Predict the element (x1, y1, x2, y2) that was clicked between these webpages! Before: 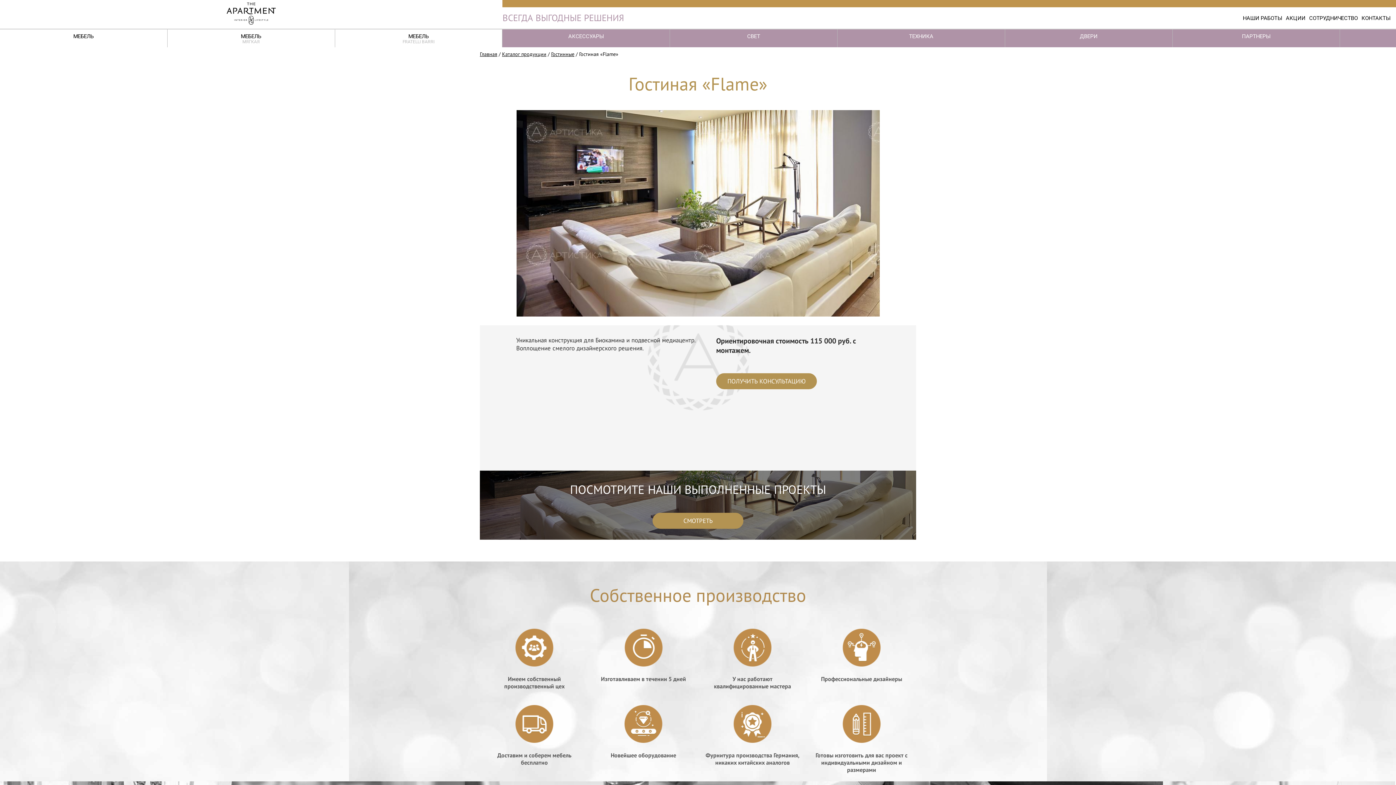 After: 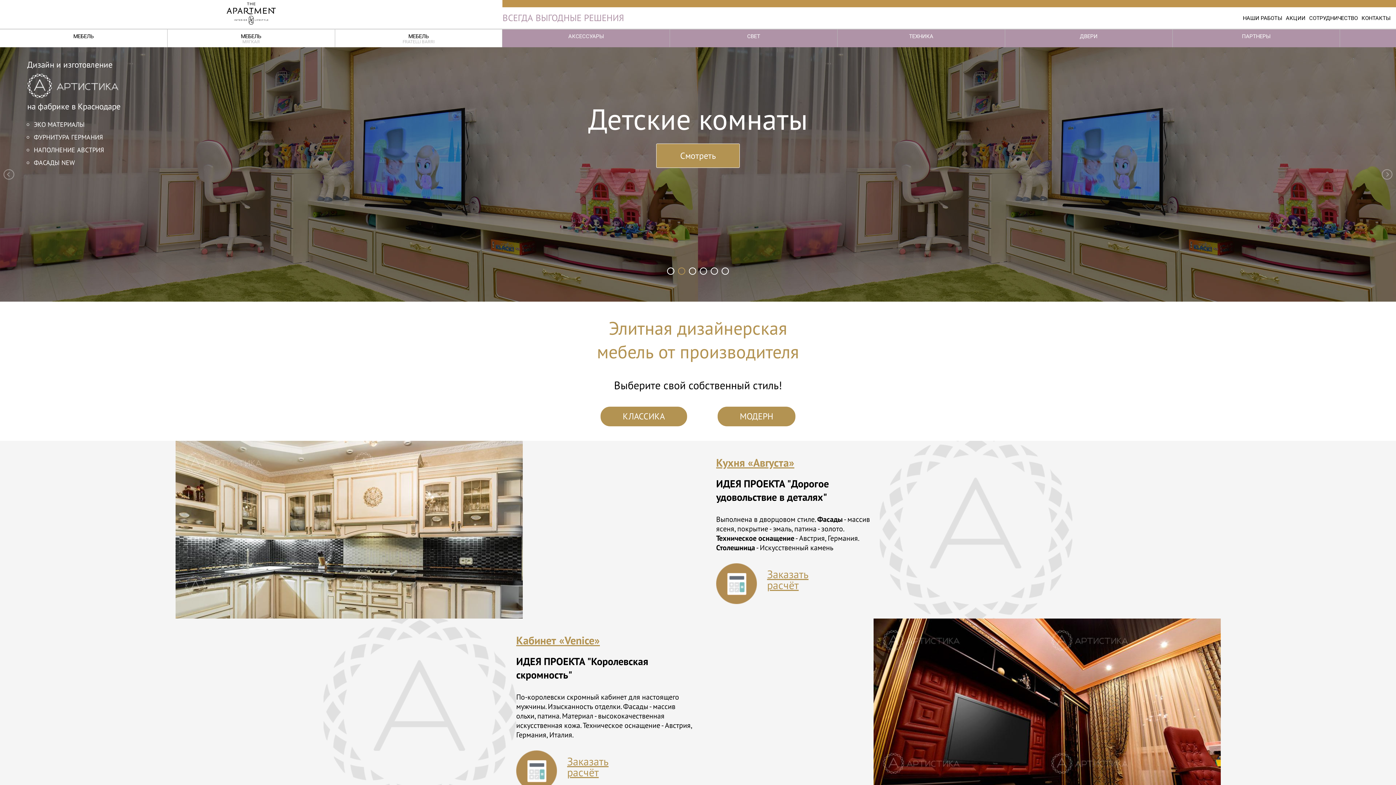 Action: bbox: (0, 0, 502, 26)